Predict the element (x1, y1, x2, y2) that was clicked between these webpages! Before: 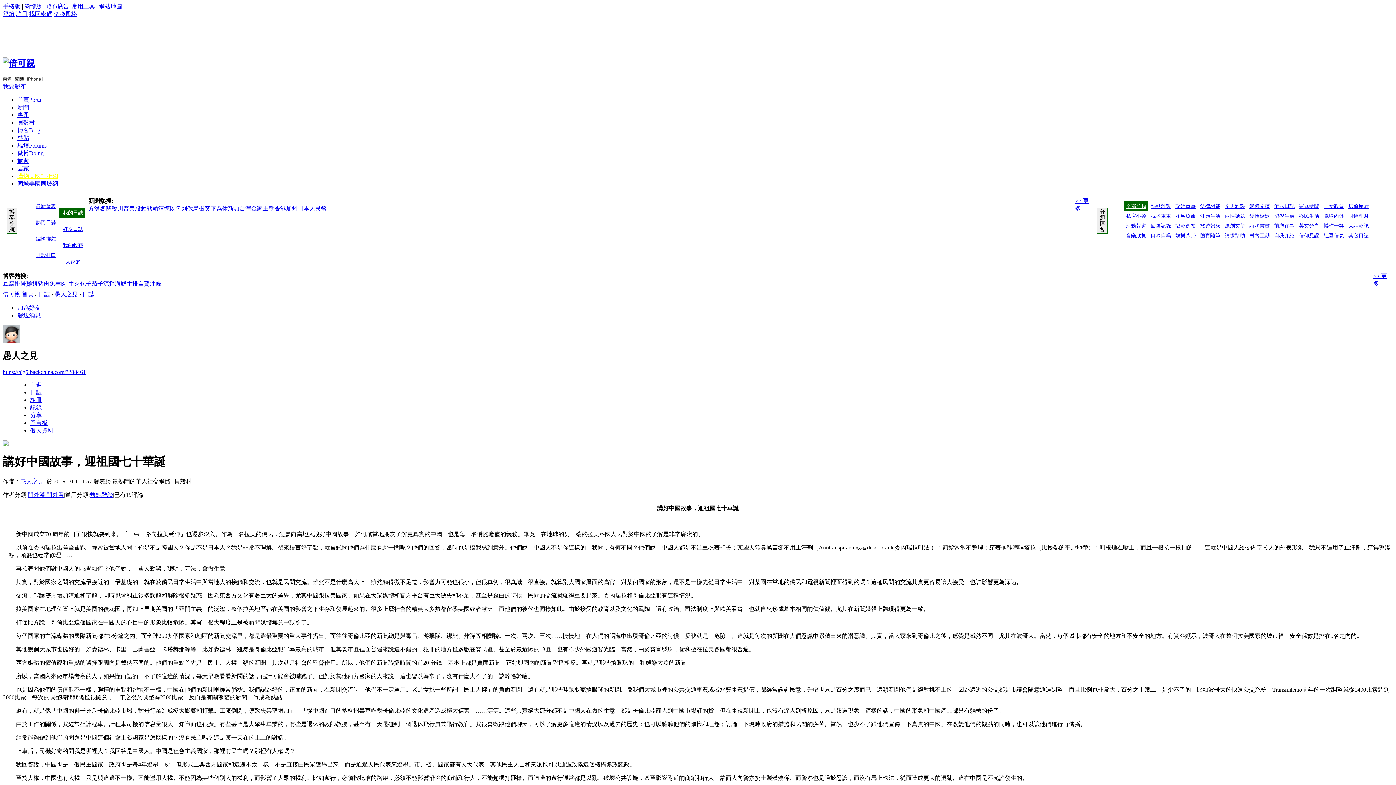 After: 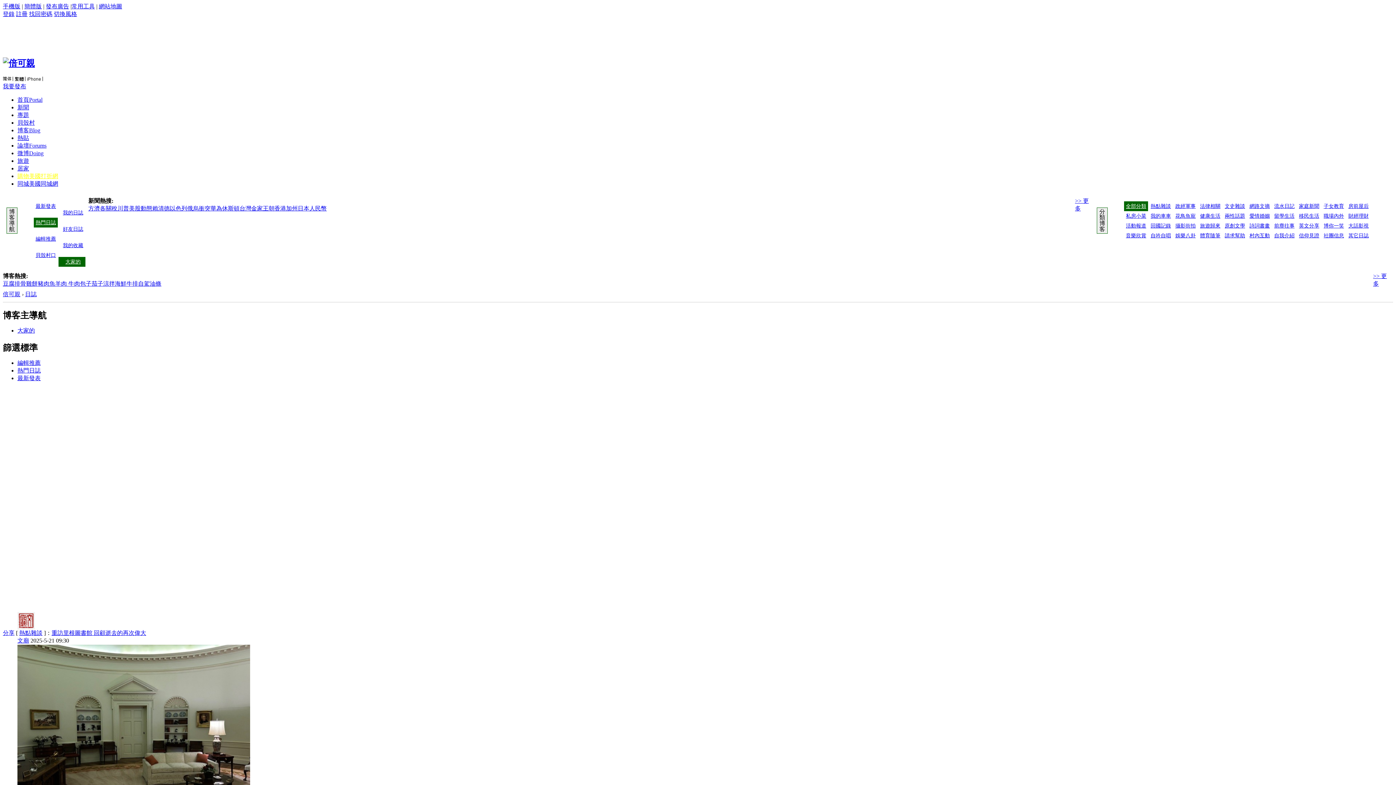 Action: bbox: (58, 257, 87, 266) label: 大家的